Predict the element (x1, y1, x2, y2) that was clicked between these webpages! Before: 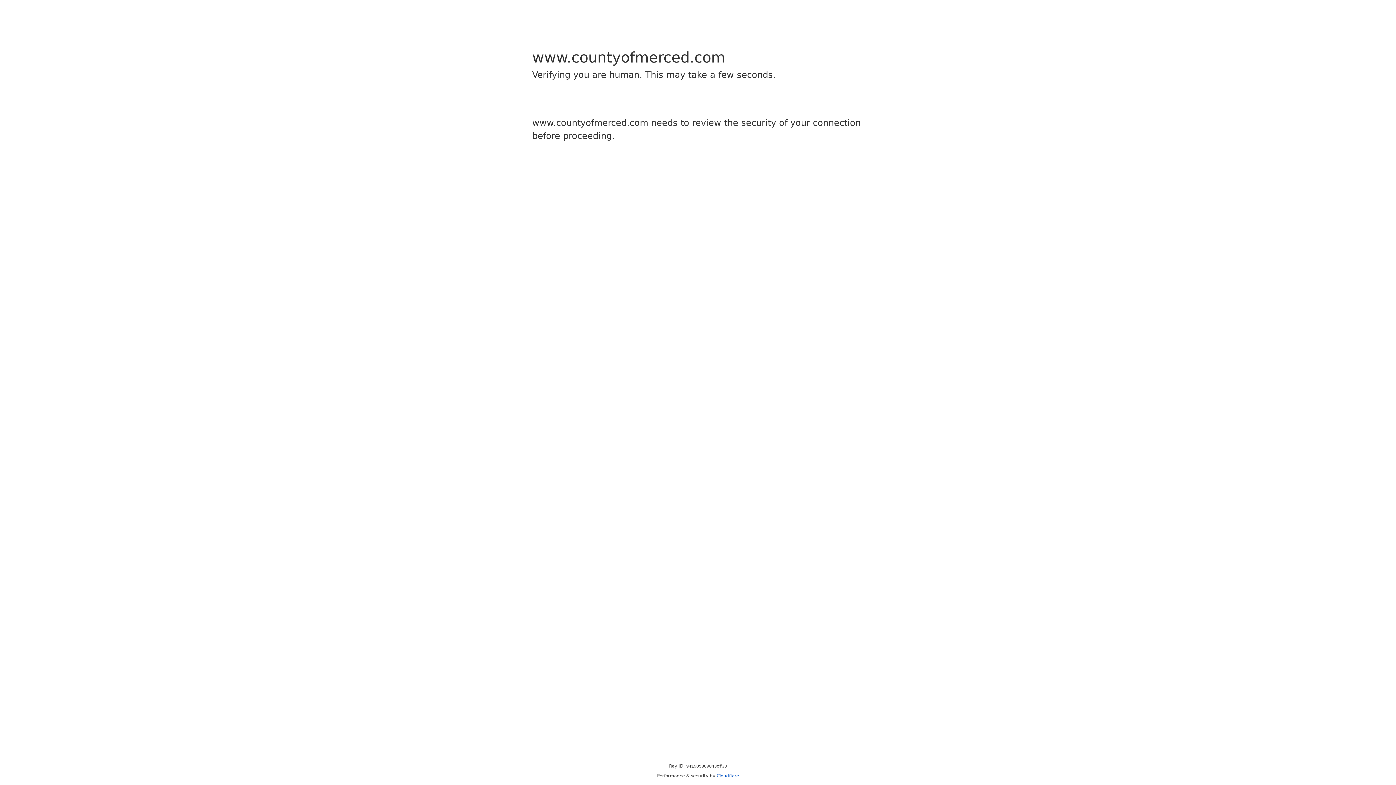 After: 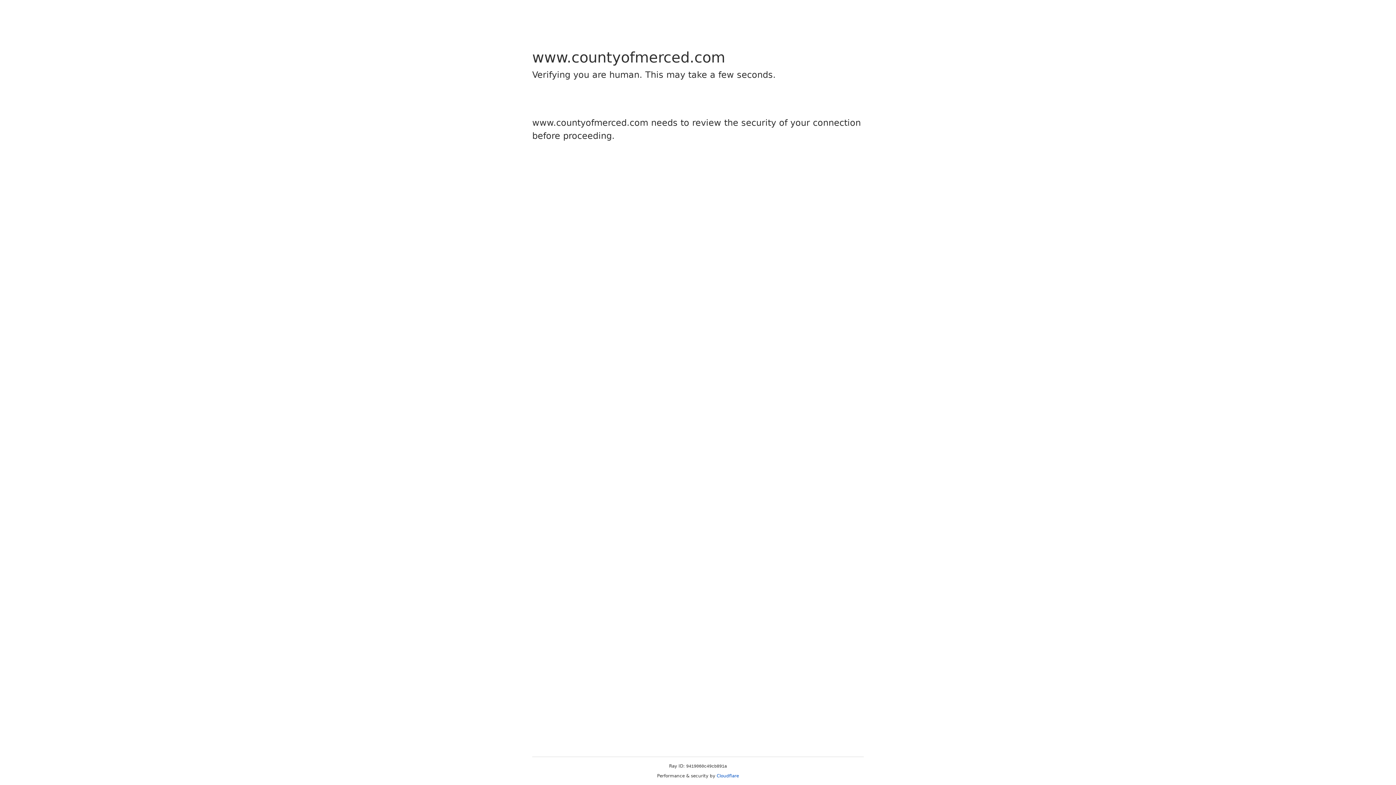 Action: label: Cloudflare bbox: (716, 773, 739, 778)